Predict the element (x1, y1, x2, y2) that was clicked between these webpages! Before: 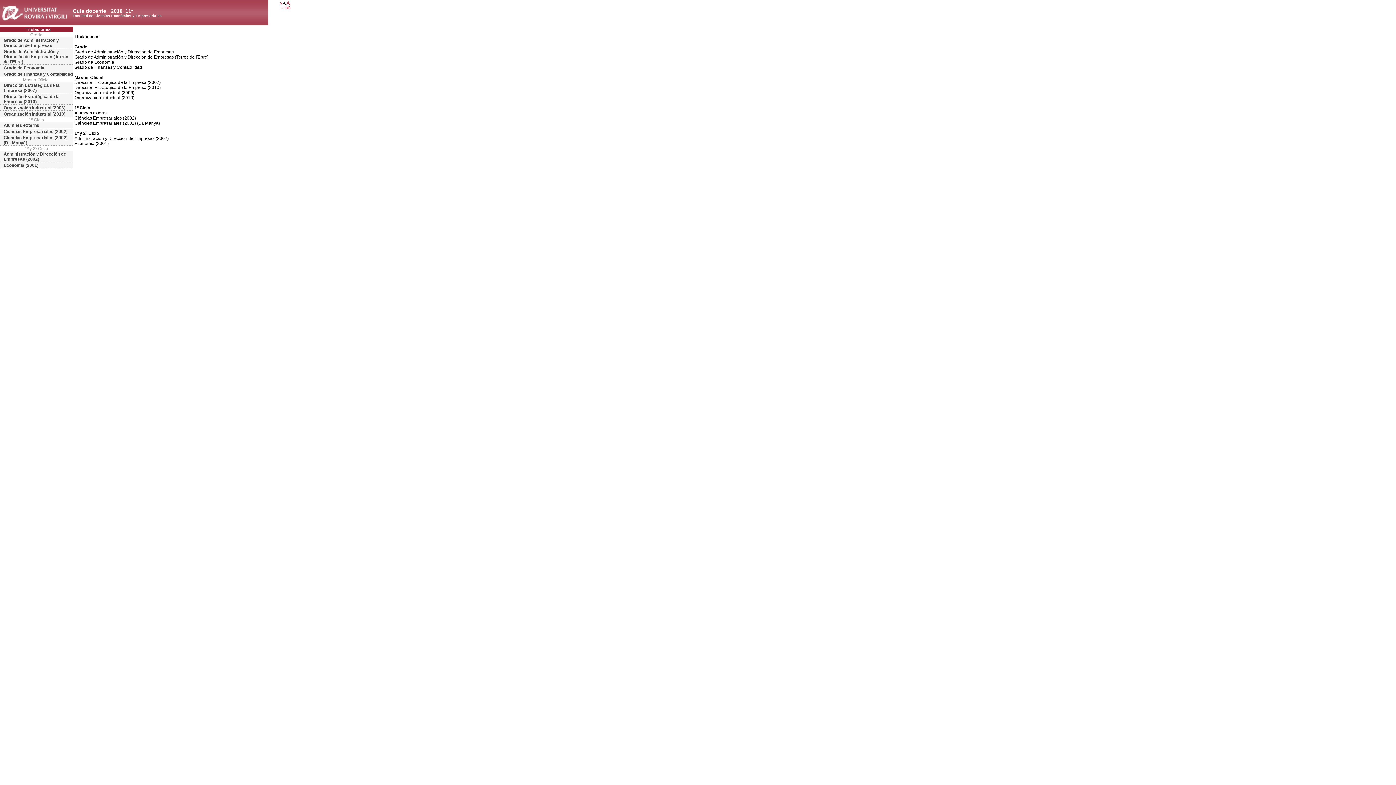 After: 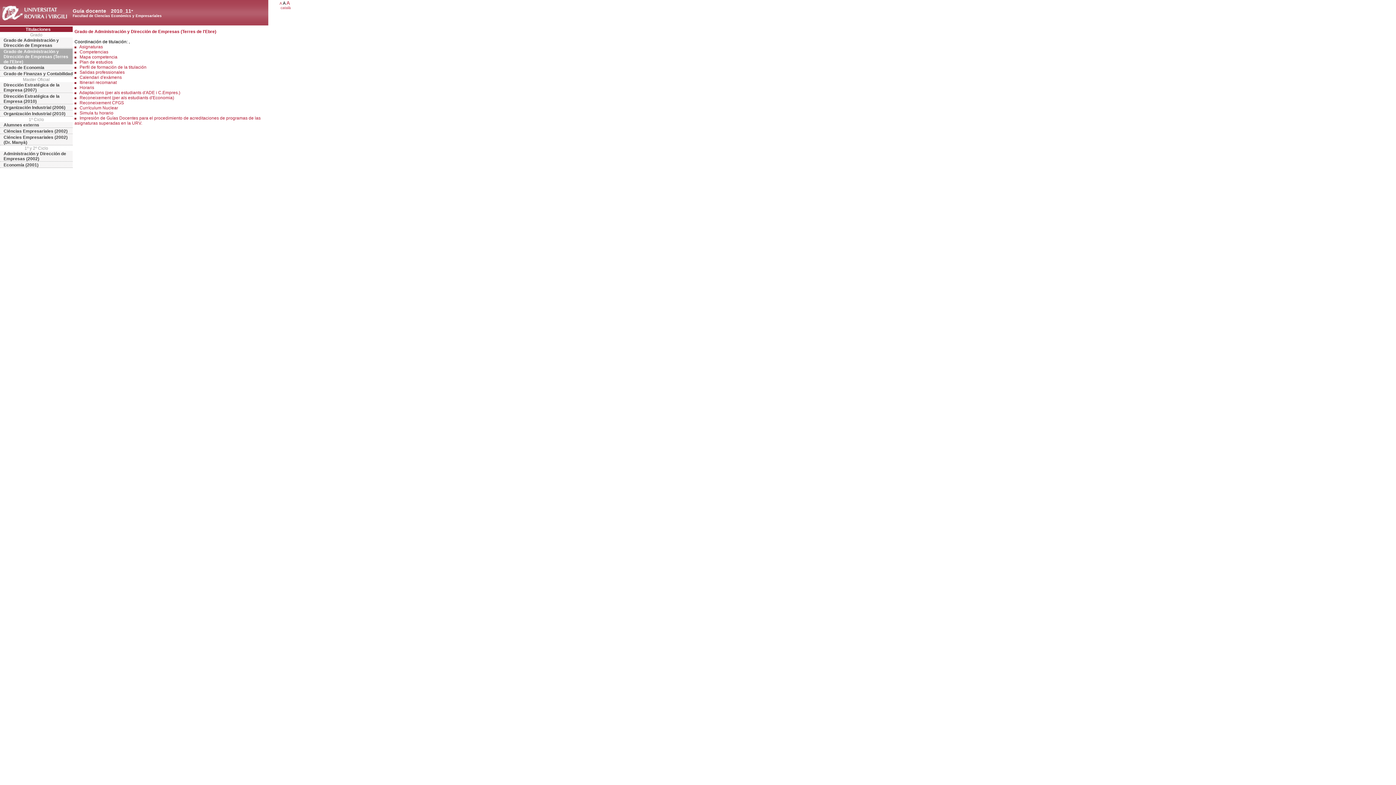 Action: bbox: (0, 48, 72, 64) label: Grado de Administración y Dirección de Empresas (Terres de l'Ebre)